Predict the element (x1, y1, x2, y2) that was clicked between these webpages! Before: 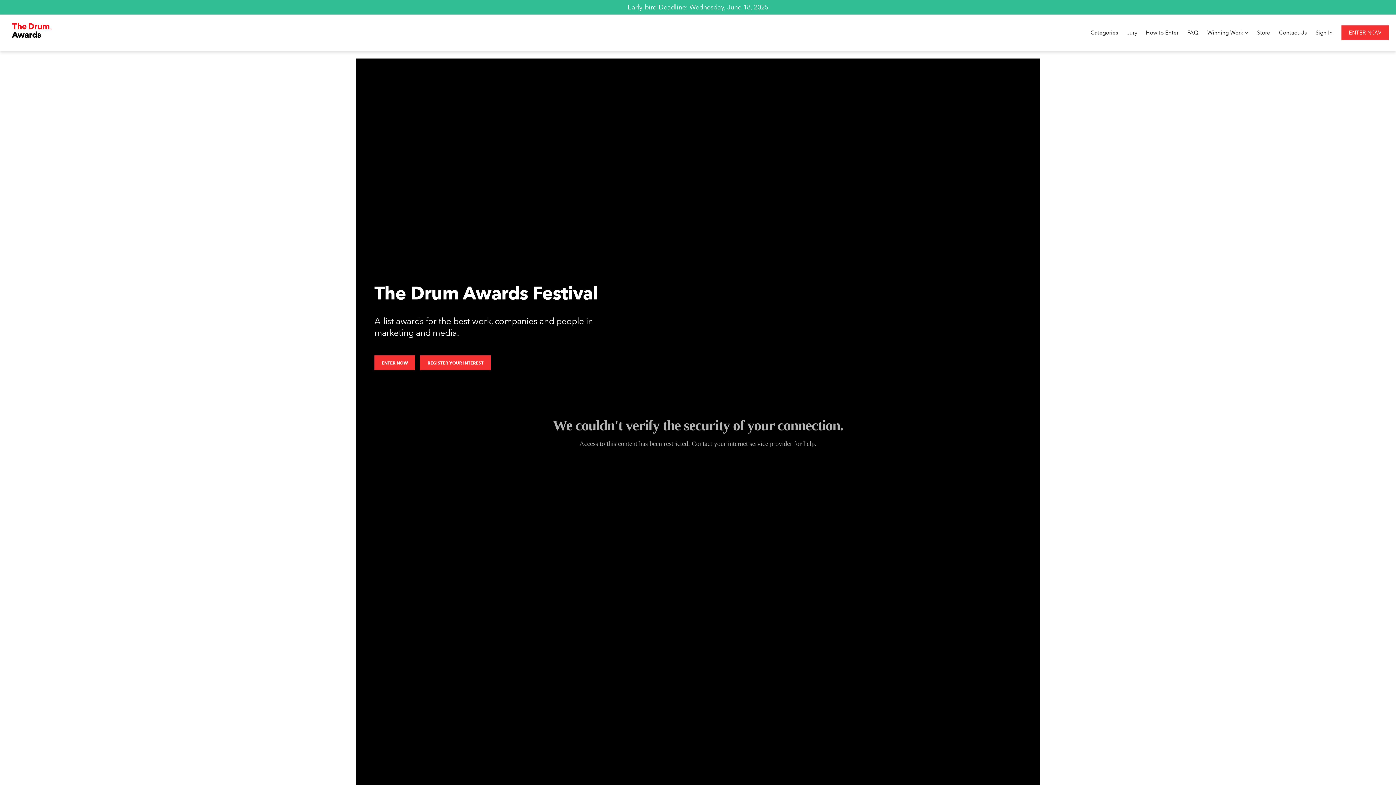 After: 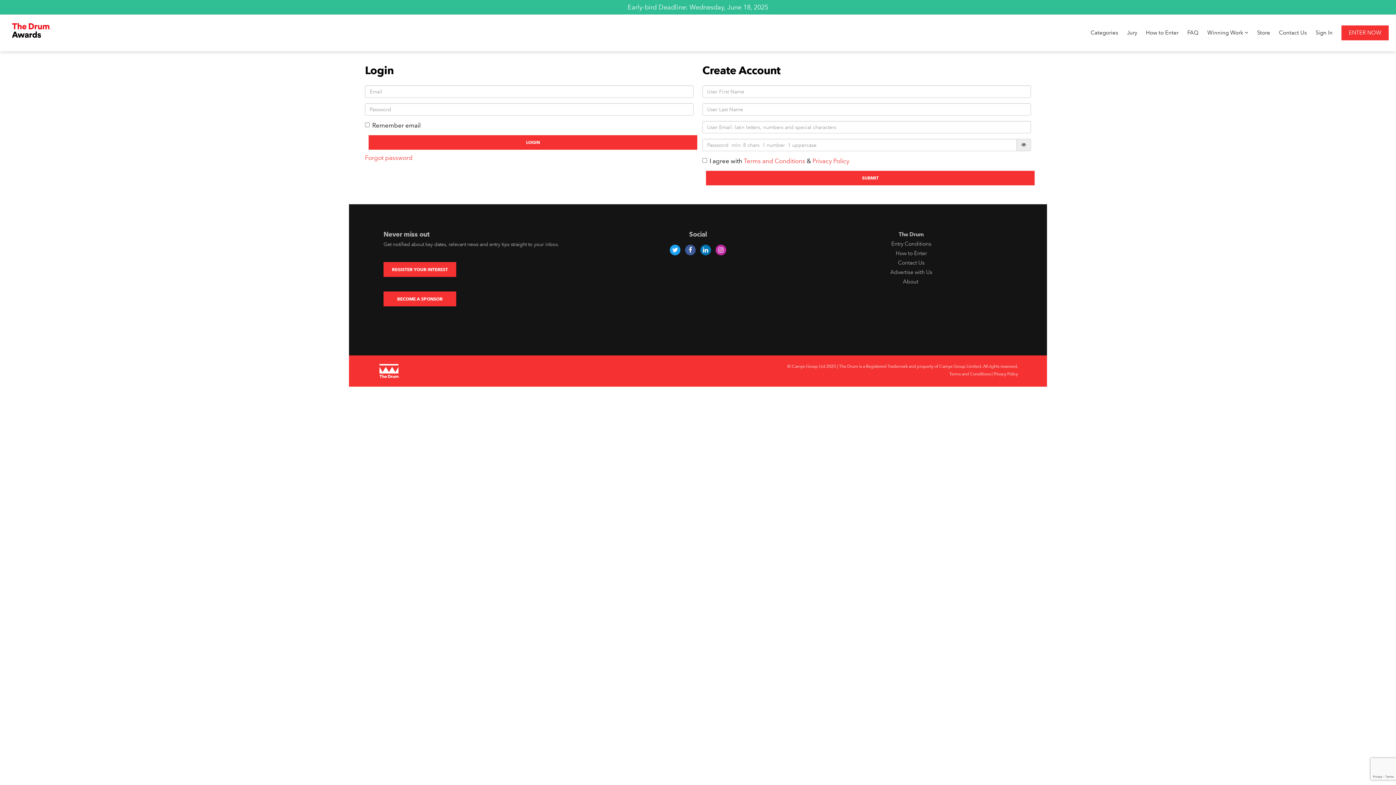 Action: bbox: (1312, 14, 1336, 51) label: Sign In